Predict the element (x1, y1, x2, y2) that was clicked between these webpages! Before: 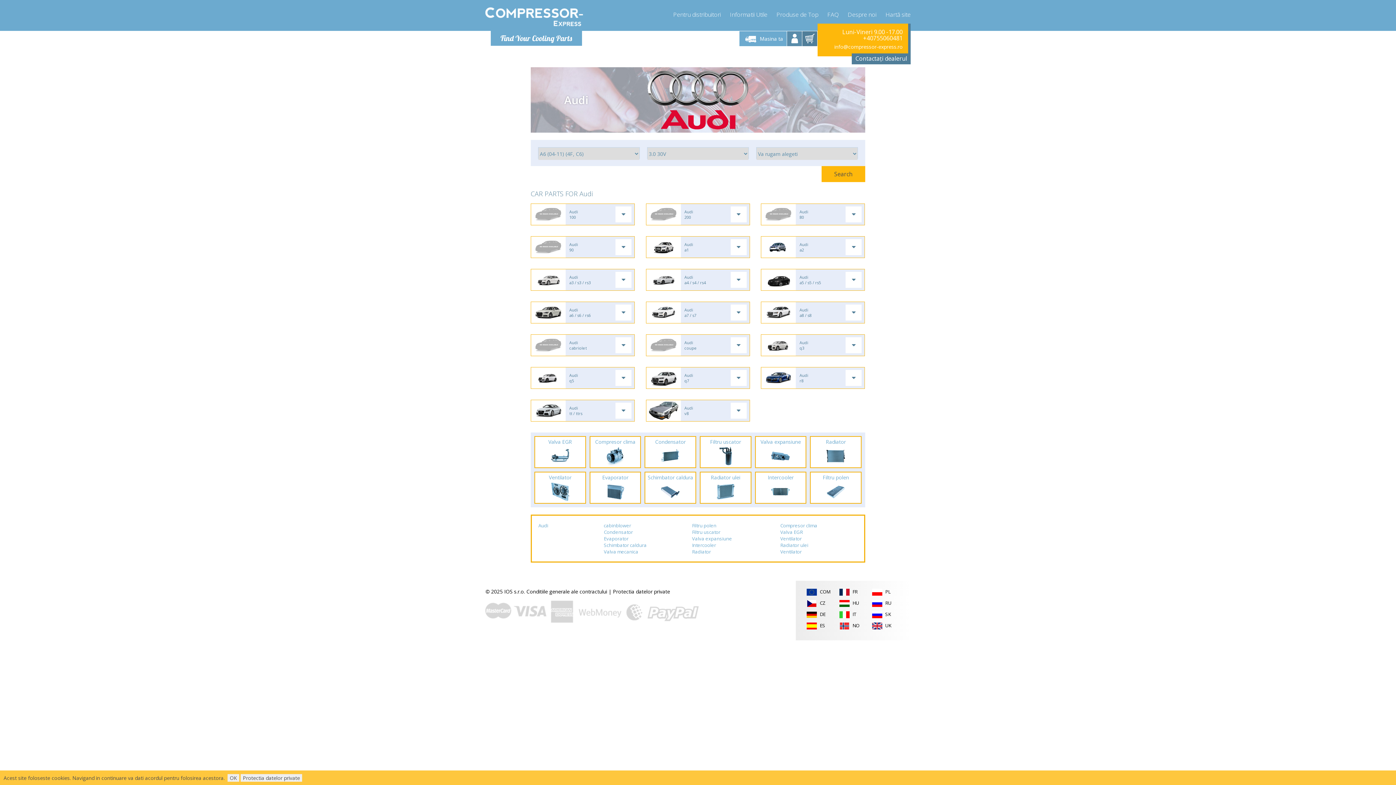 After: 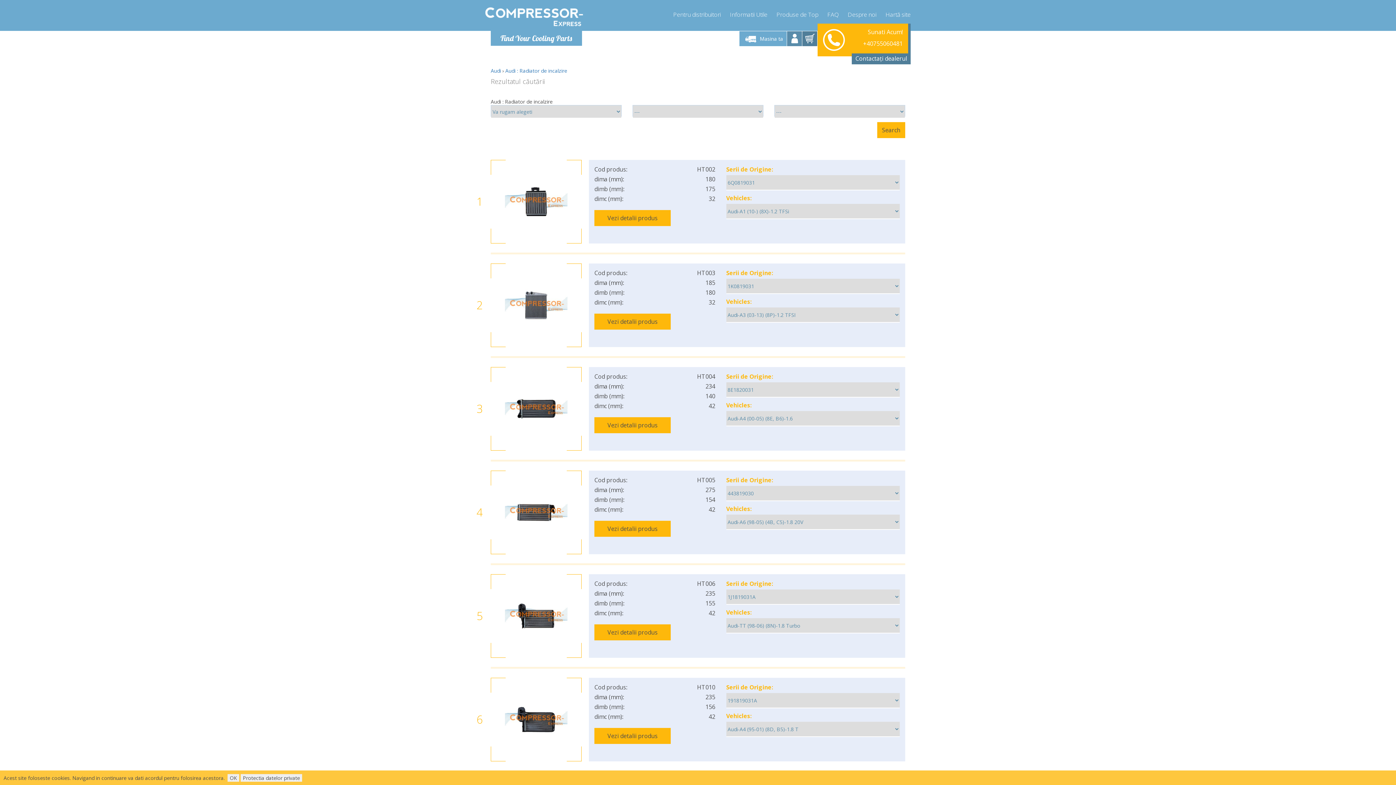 Action: label: Schimbator caldura bbox: (604, 542, 646, 548)